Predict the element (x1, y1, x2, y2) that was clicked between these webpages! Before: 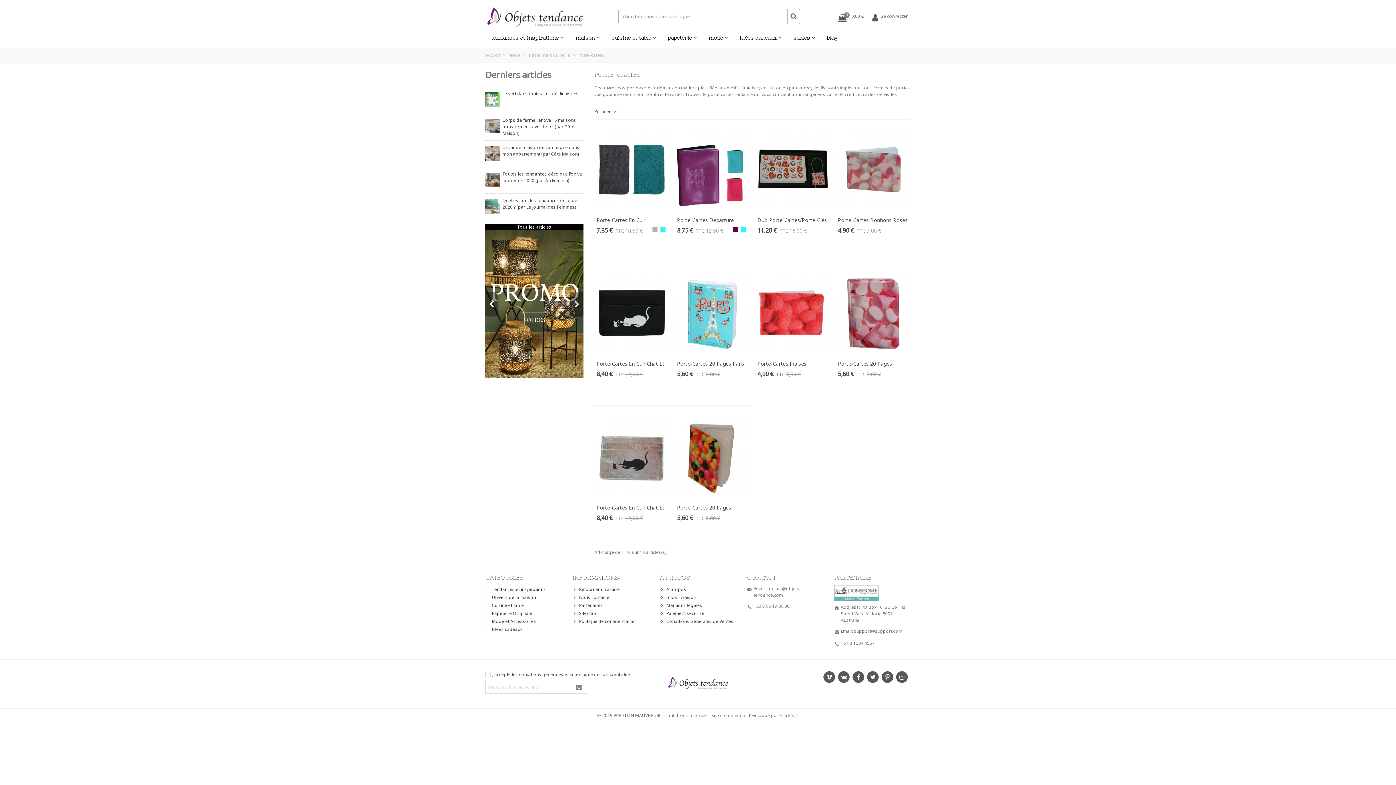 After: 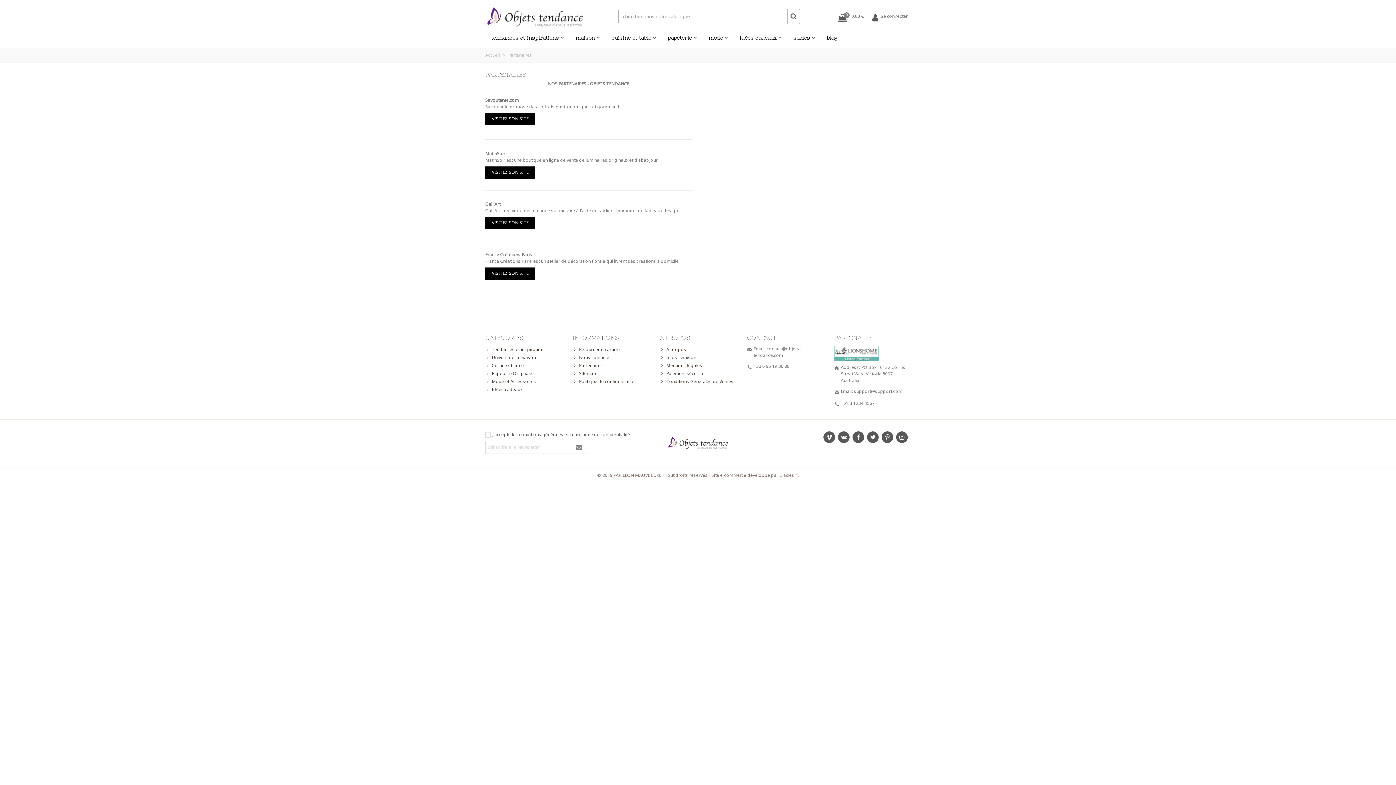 Action: label: Partenaires bbox: (572, 601, 649, 609)